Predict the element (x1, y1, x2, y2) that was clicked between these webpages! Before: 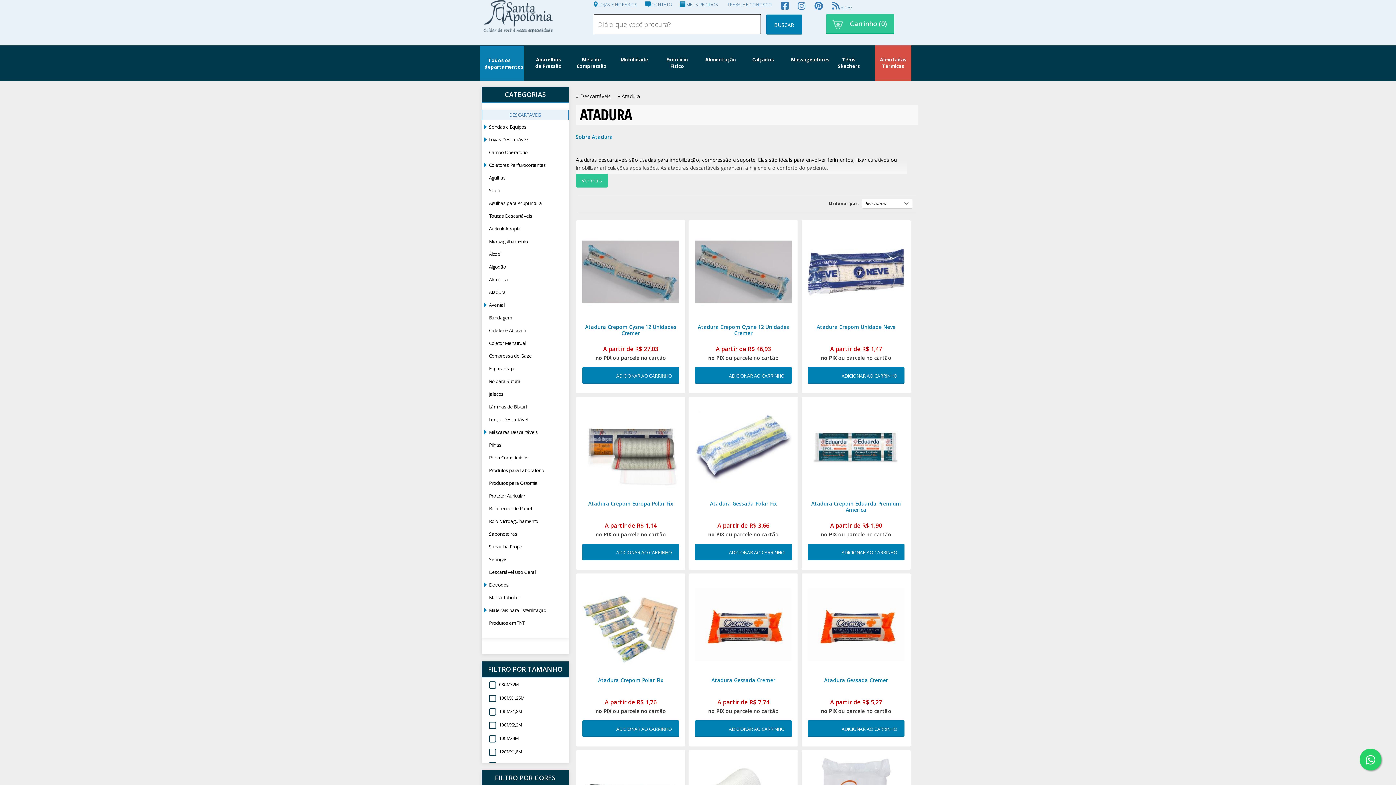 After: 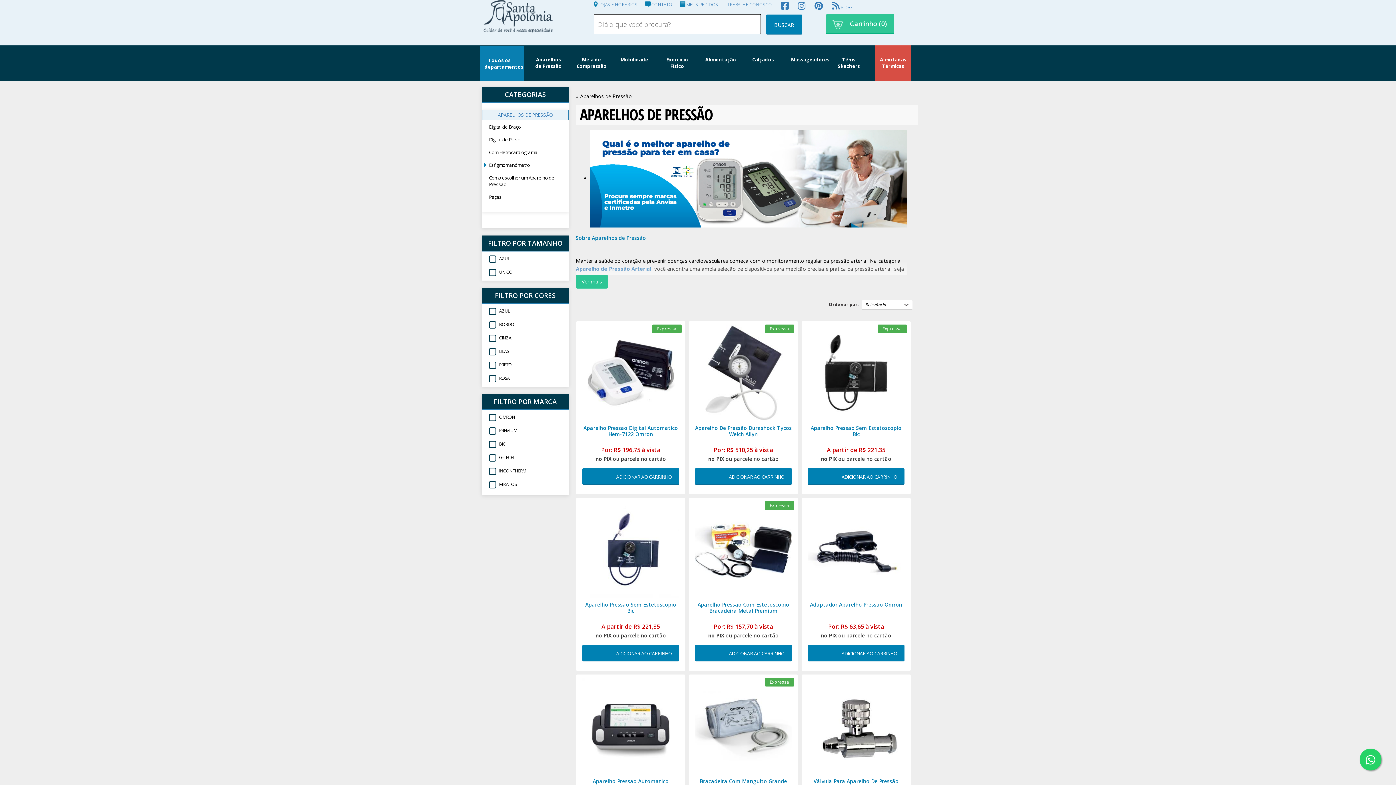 Action: label: Aparelhos de Pressão bbox: (530, 45, 566, 81)